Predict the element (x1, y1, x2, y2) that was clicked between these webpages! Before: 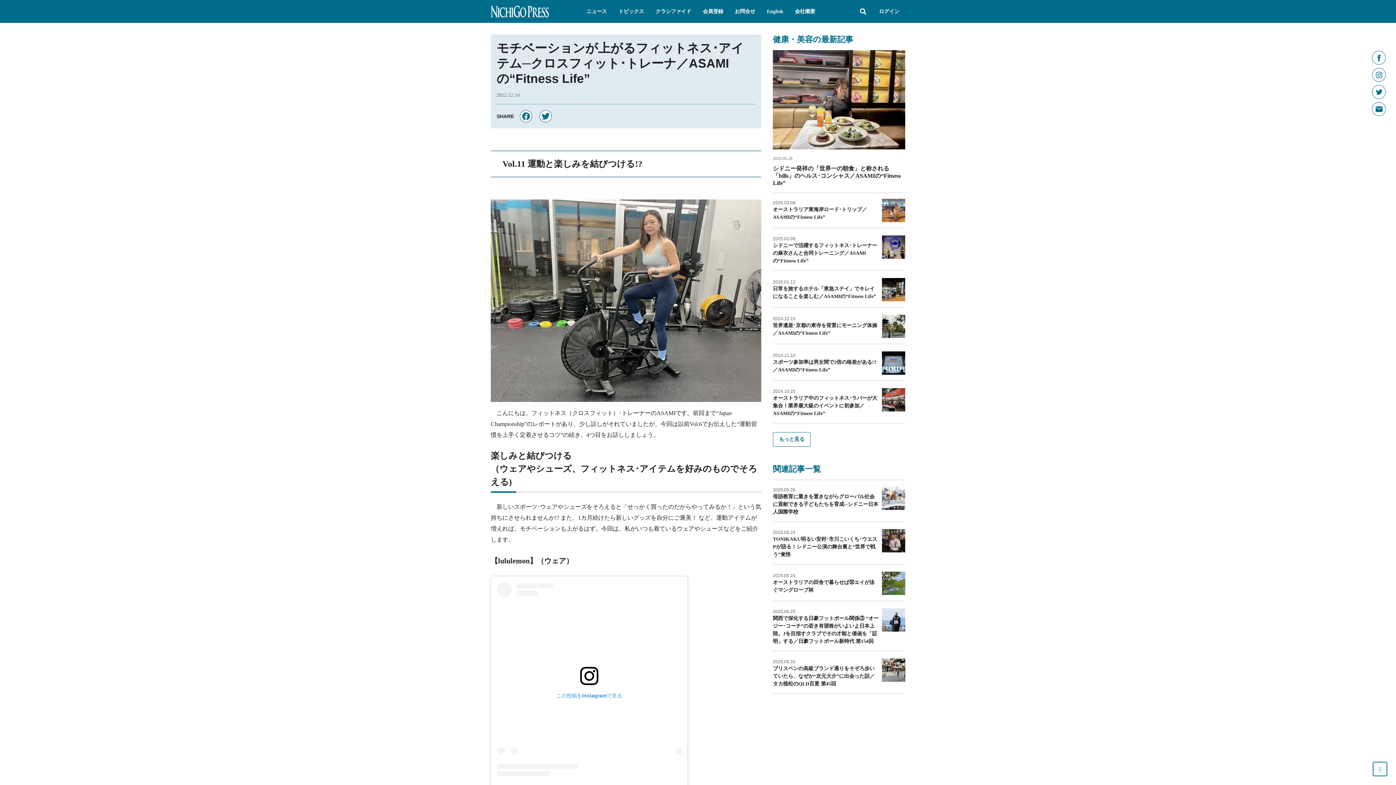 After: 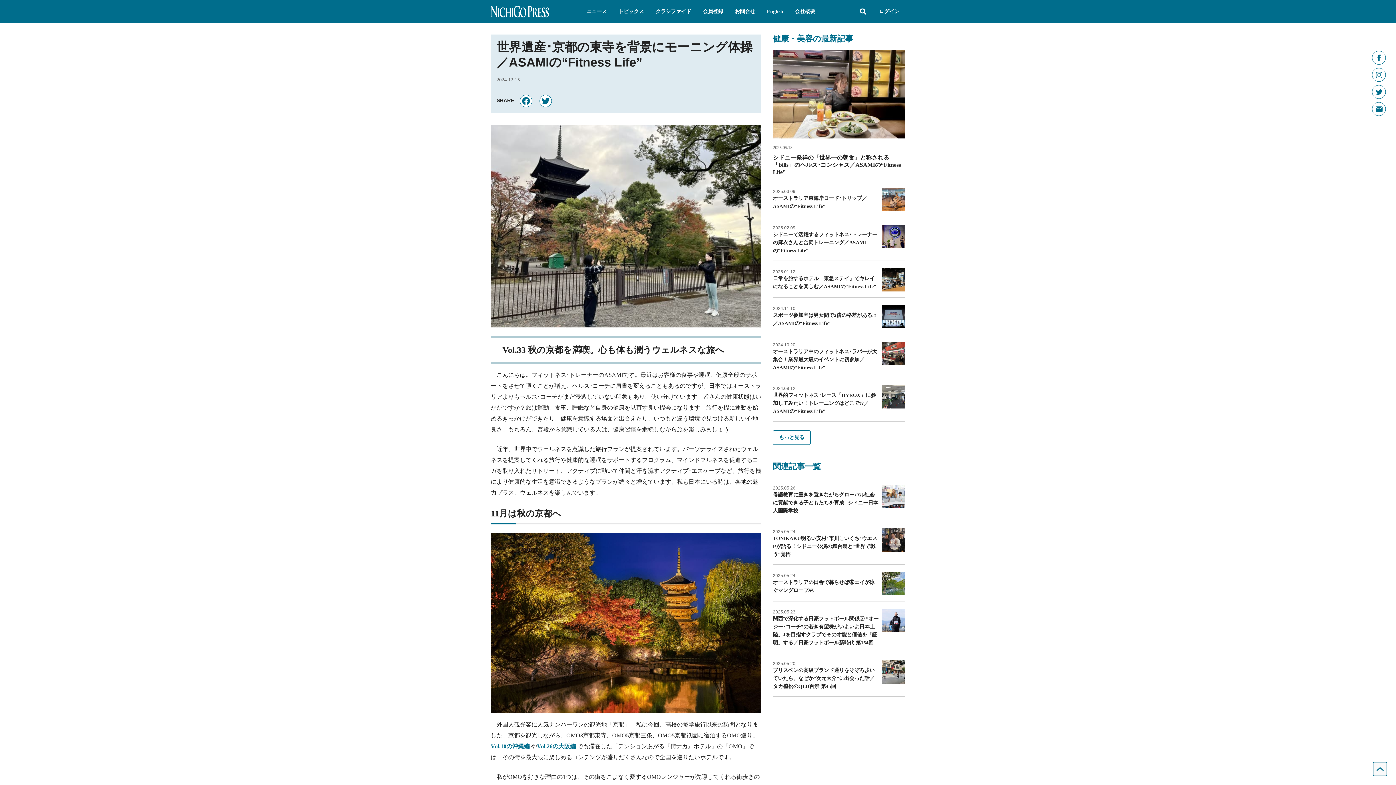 Action: bbox: (882, 314, 905, 338)